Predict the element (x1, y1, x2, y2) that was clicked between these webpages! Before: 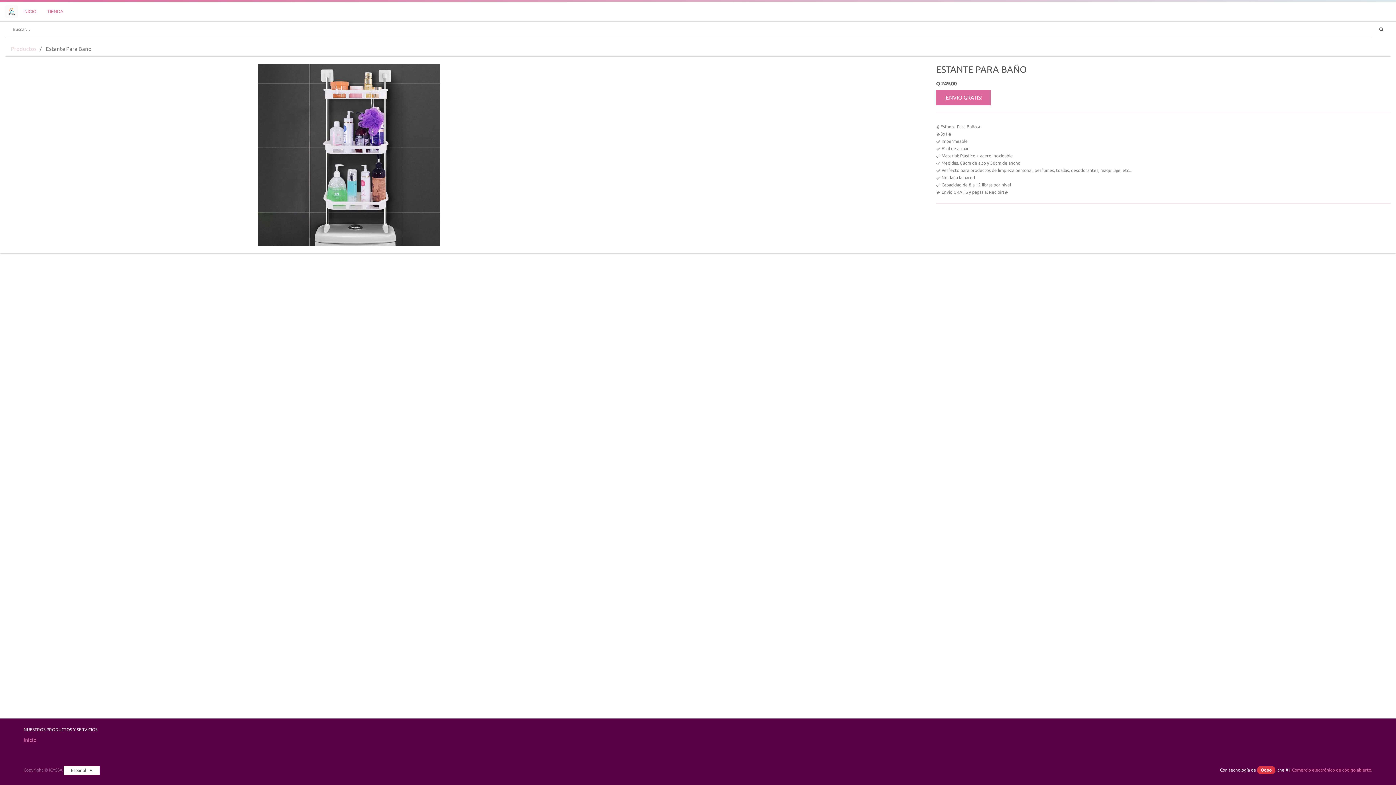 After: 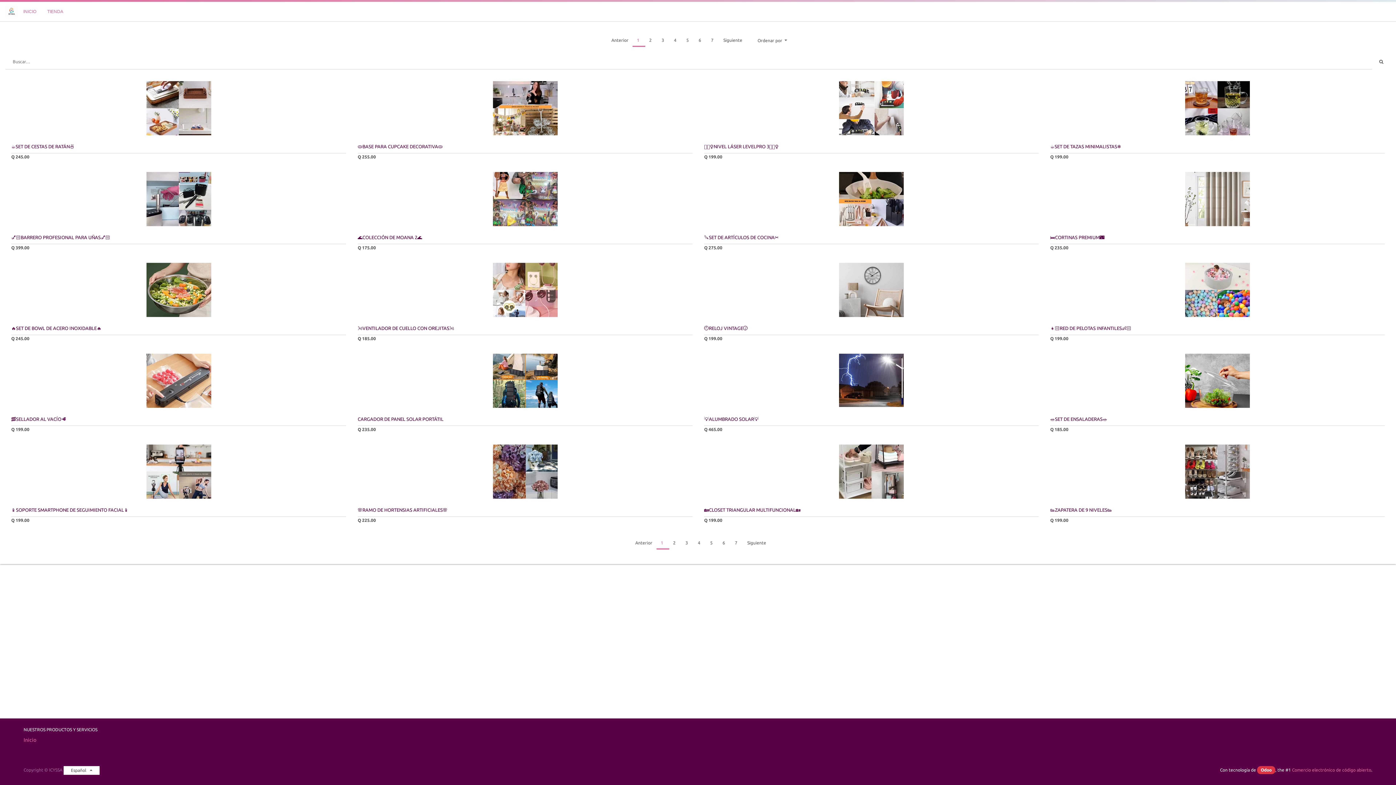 Action: bbox: (10, 45, 36, 52) label: Productos